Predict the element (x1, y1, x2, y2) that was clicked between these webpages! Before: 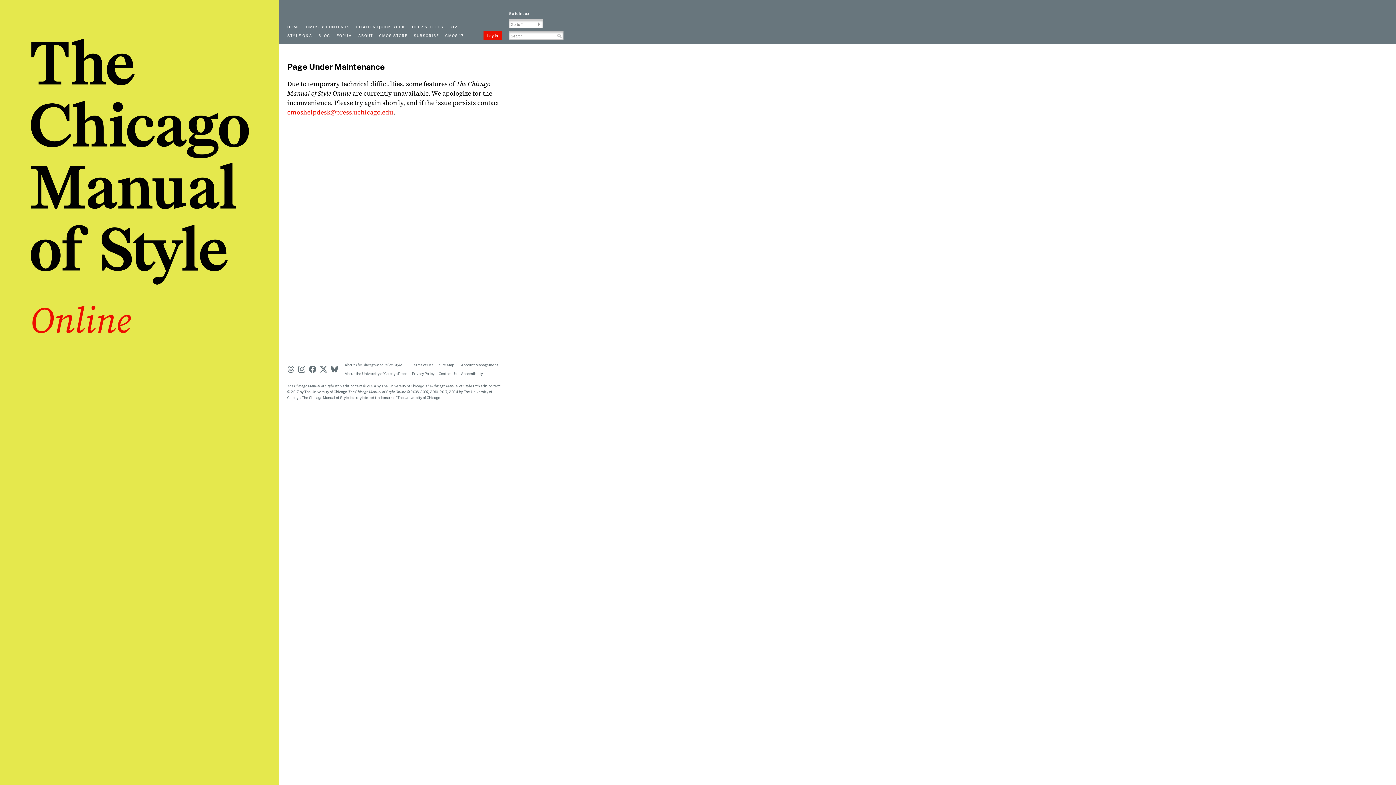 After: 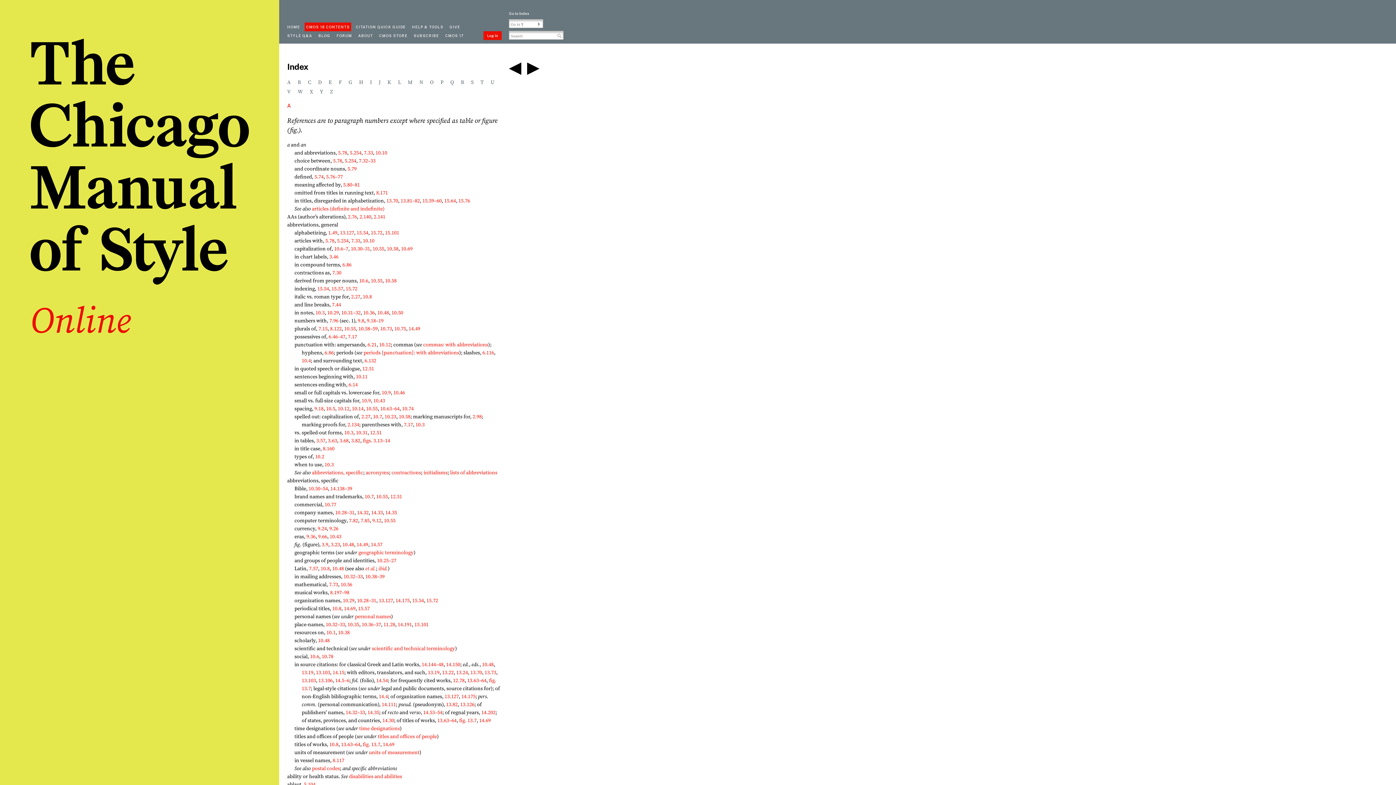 Action: label: Go to Index bbox: (509, 11, 529, 15)